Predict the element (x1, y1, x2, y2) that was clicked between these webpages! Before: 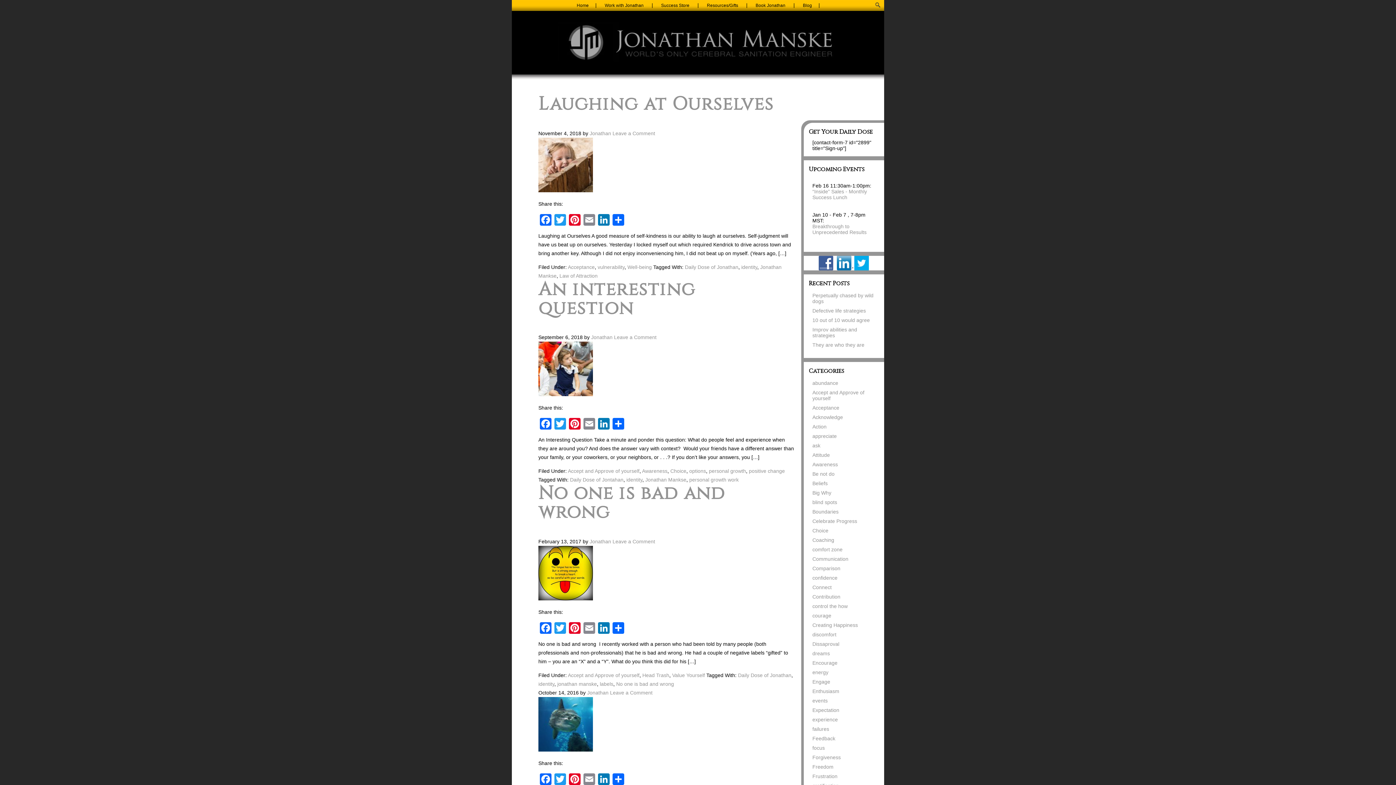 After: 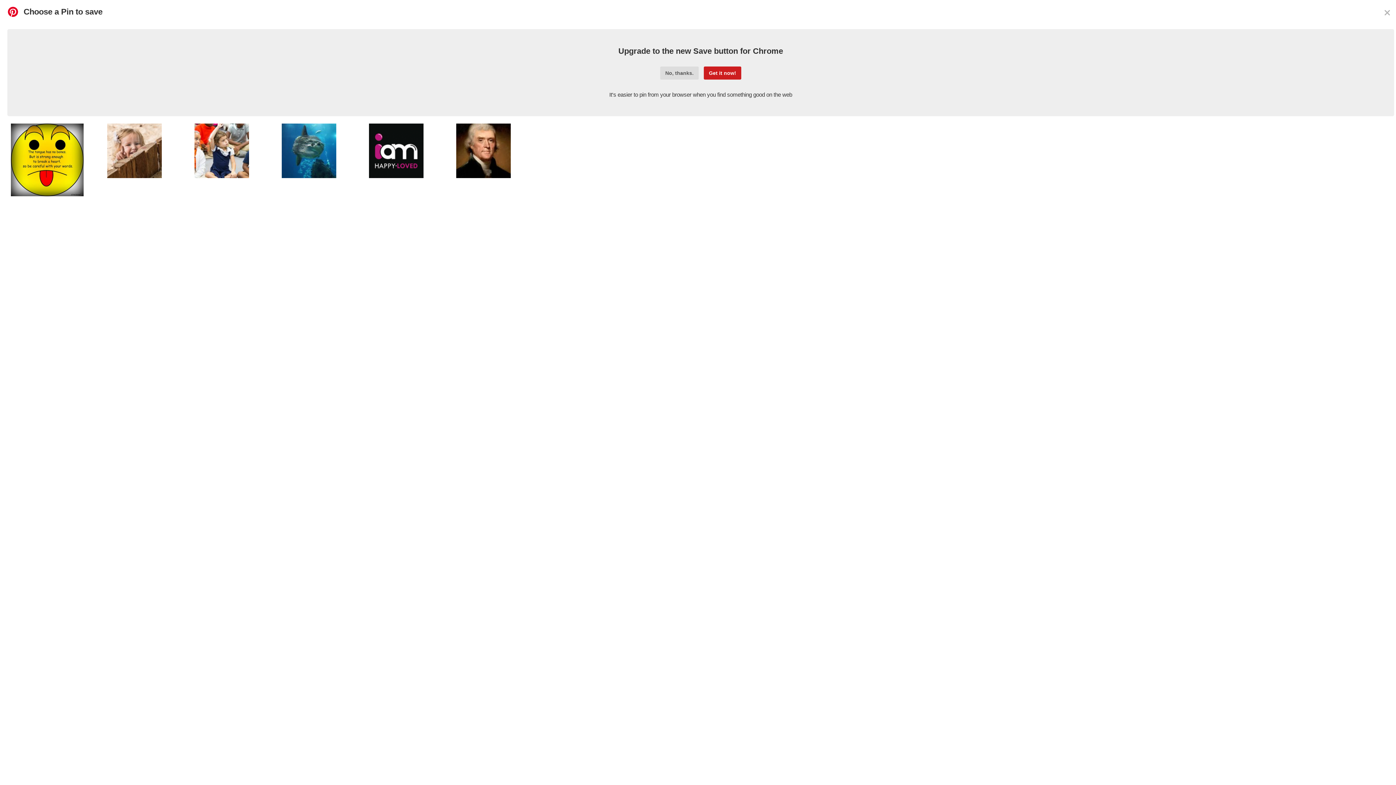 Action: label: Pinterest bbox: (567, 418, 582, 429)